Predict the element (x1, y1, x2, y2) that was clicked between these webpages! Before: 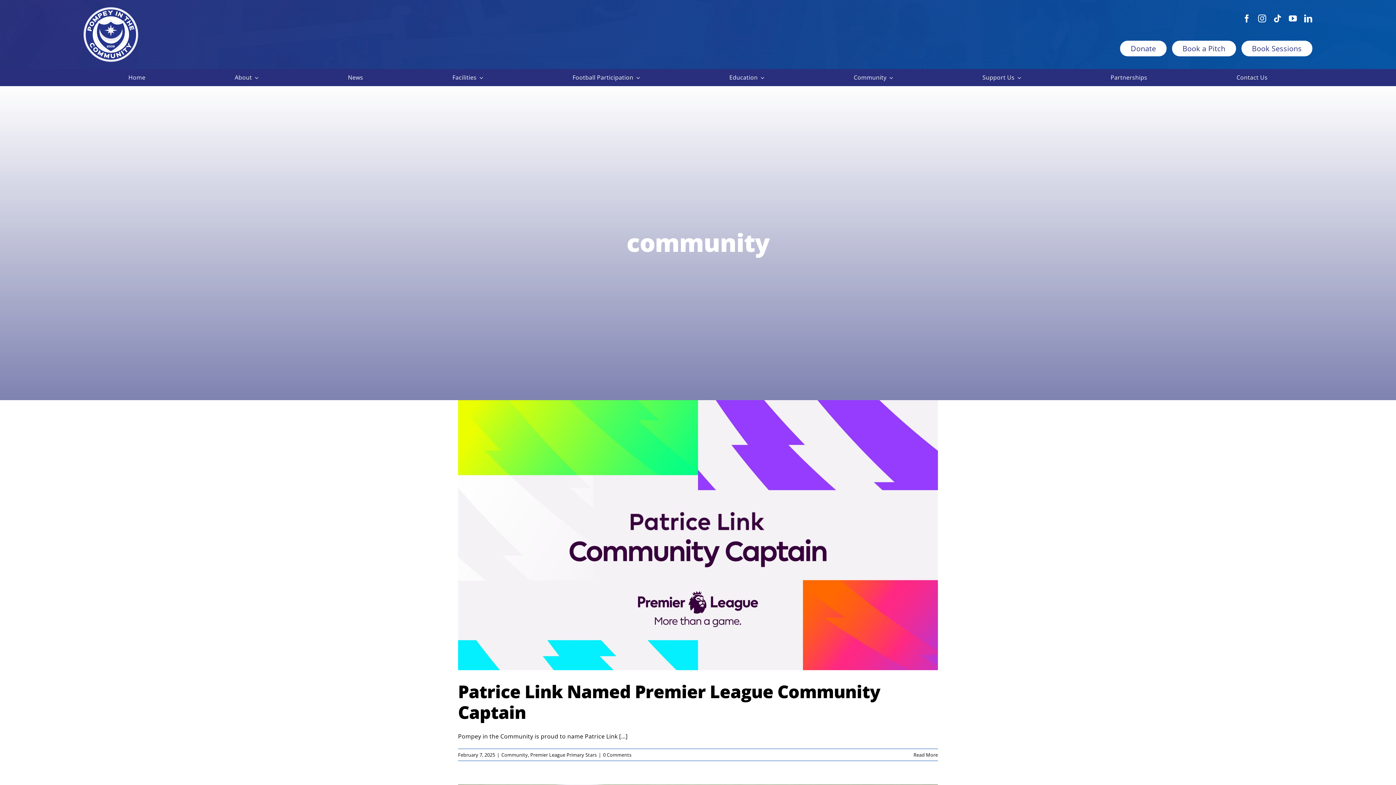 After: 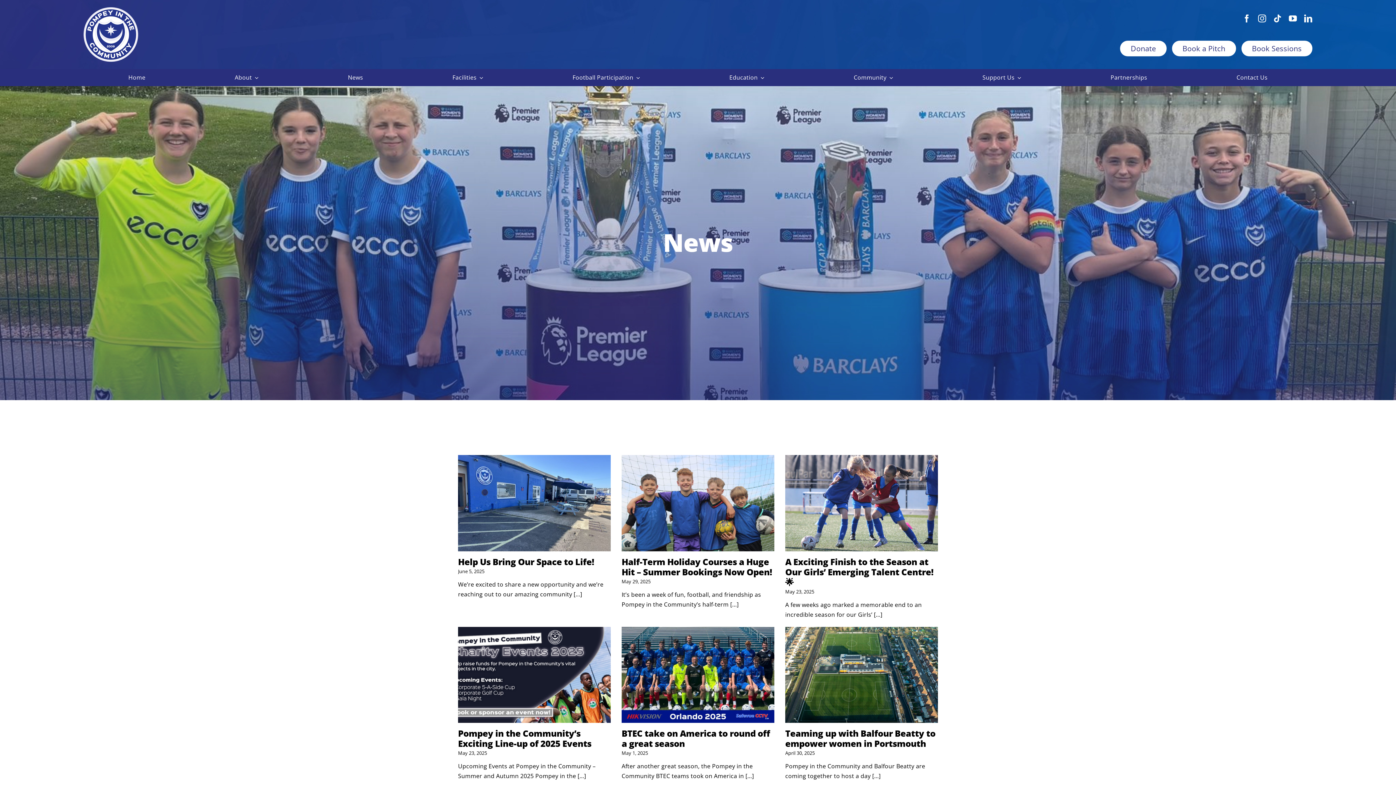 Action: bbox: (347, 72, 363, 82) label: News